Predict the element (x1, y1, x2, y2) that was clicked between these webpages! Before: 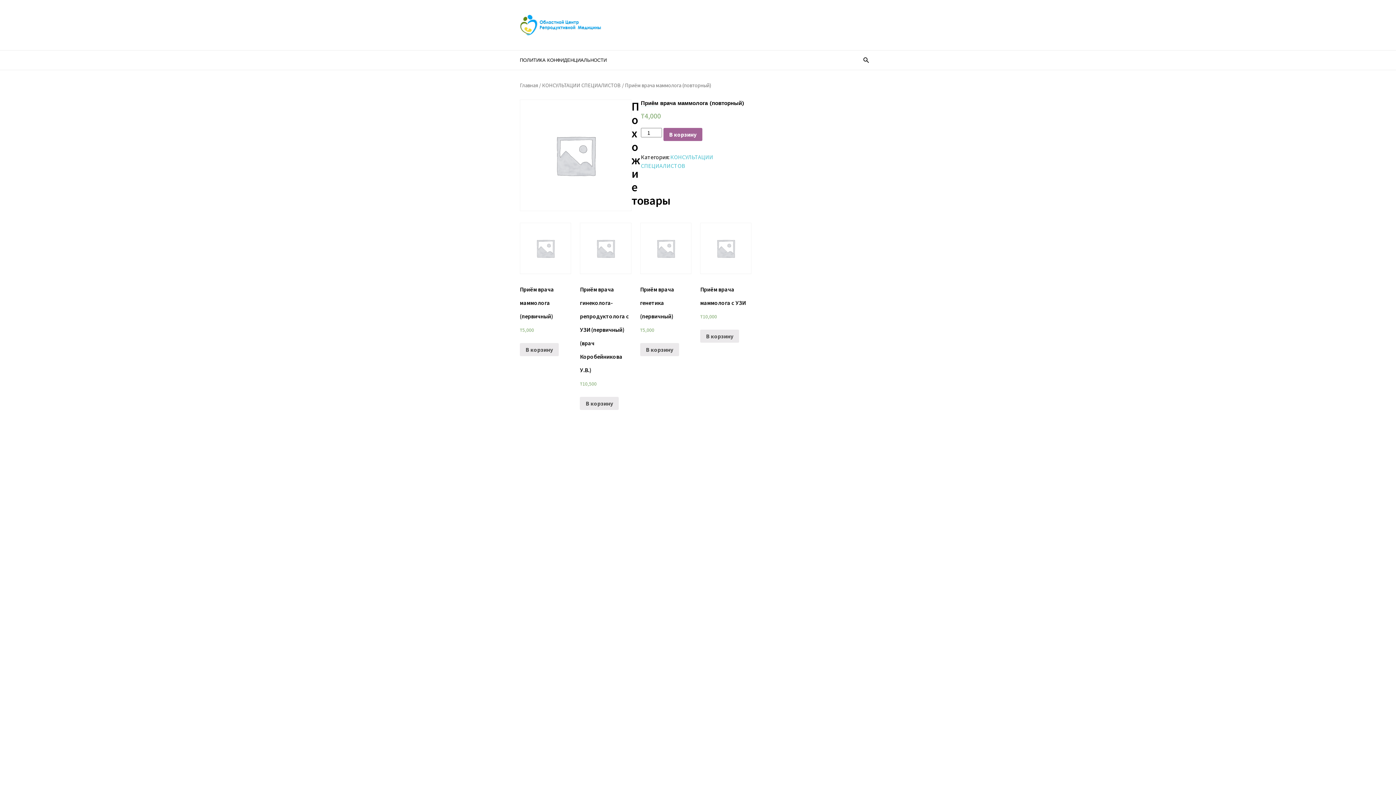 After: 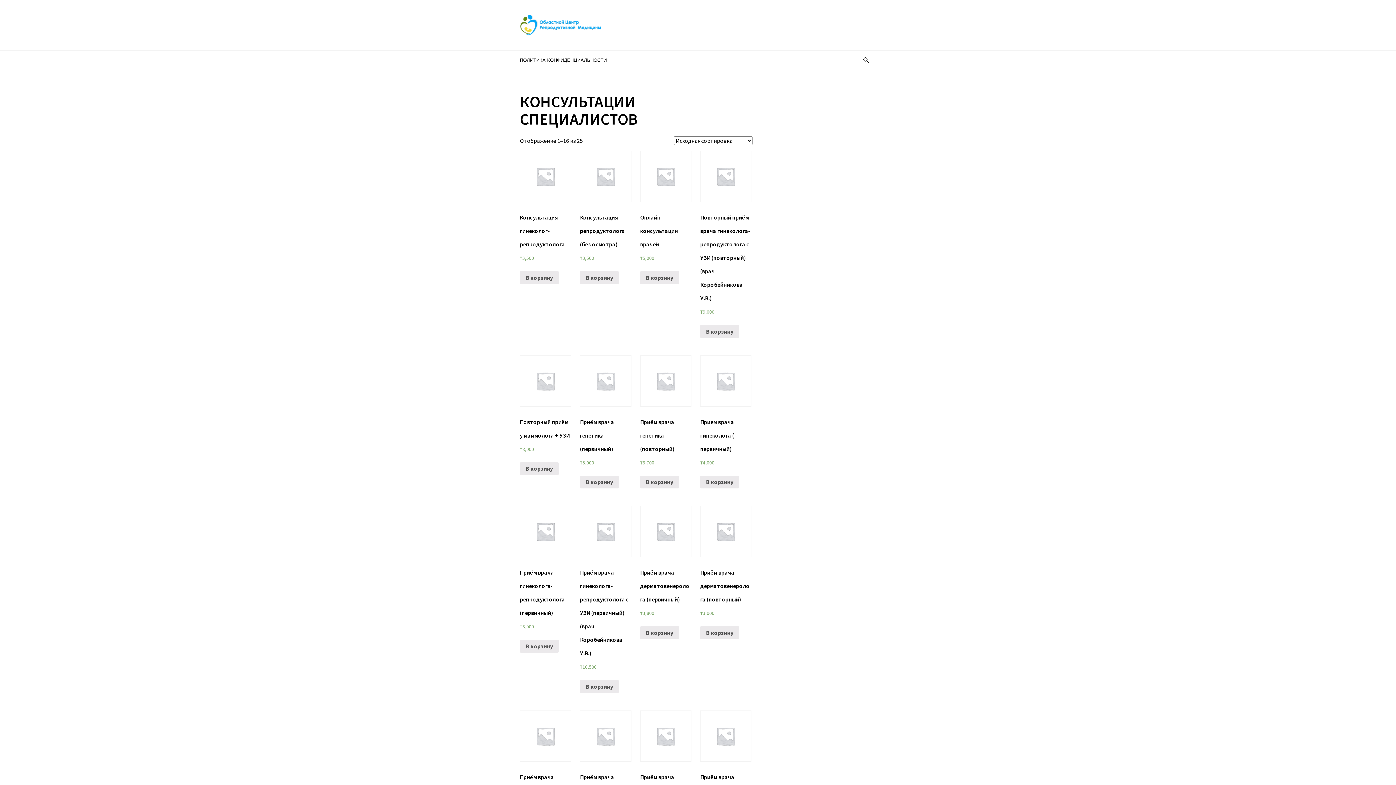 Action: bbox: (542, 82, 621, 88) label: КОНСУЛЬТАЦИИ СПЕЦИАЛИСТОВ